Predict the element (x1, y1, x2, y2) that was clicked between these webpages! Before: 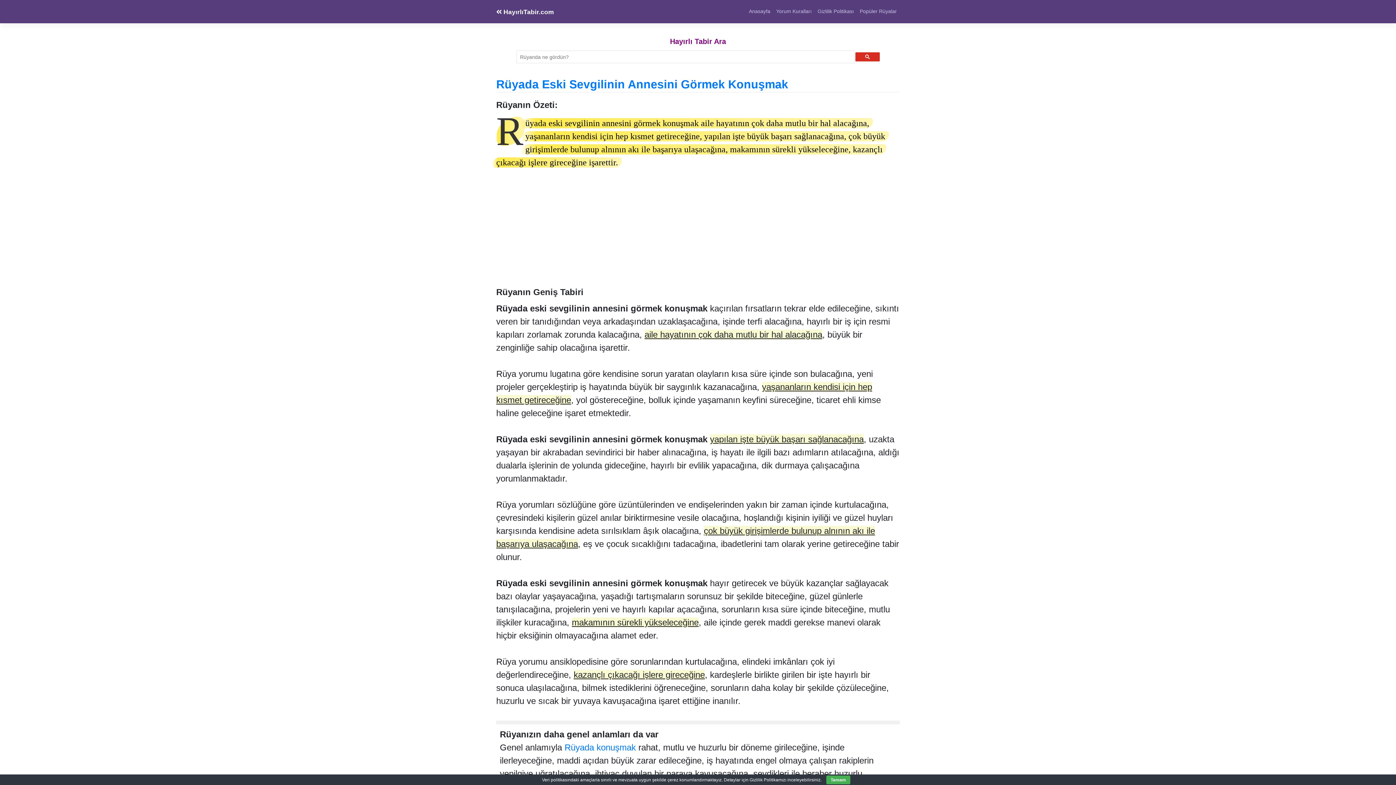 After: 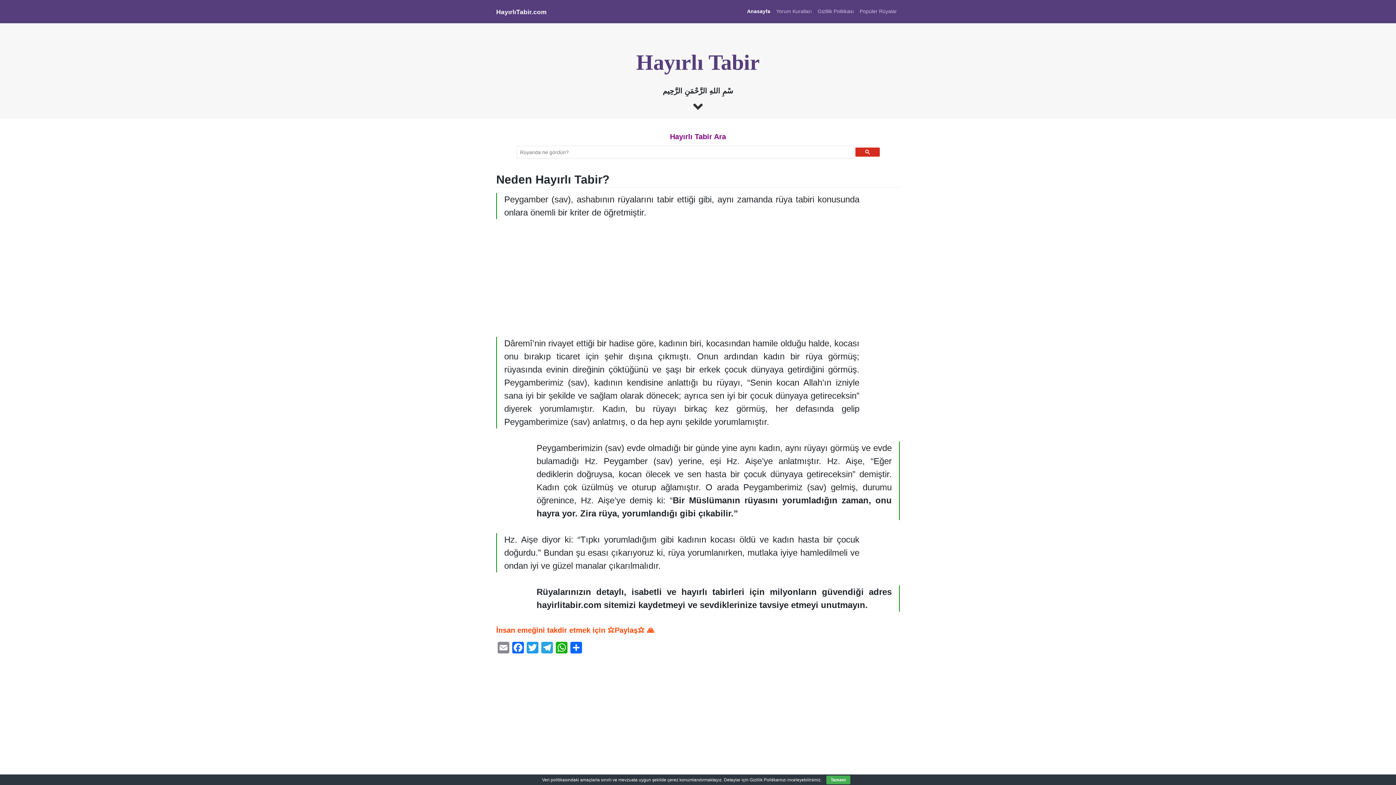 Action: label: Anasayfa bbox: (746, 4, 773, 18)